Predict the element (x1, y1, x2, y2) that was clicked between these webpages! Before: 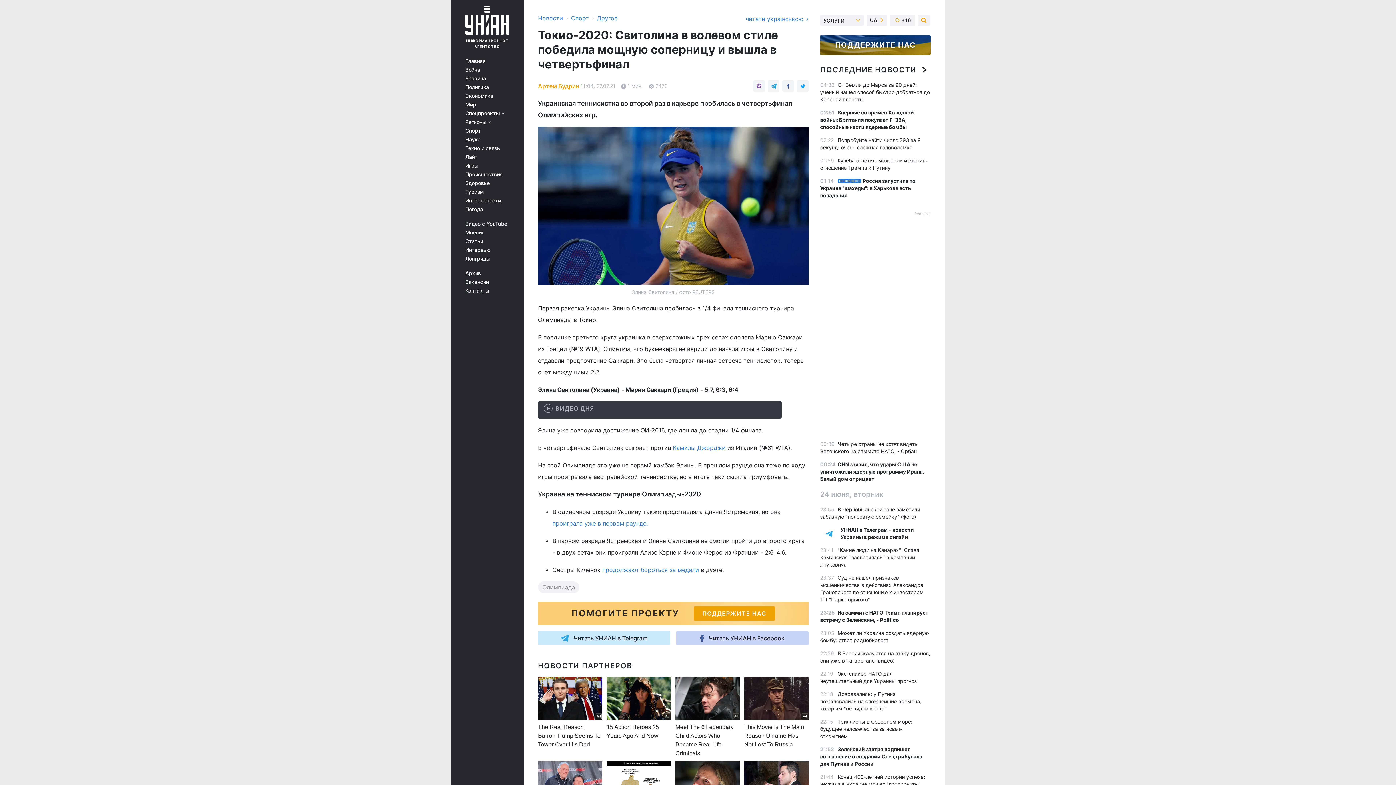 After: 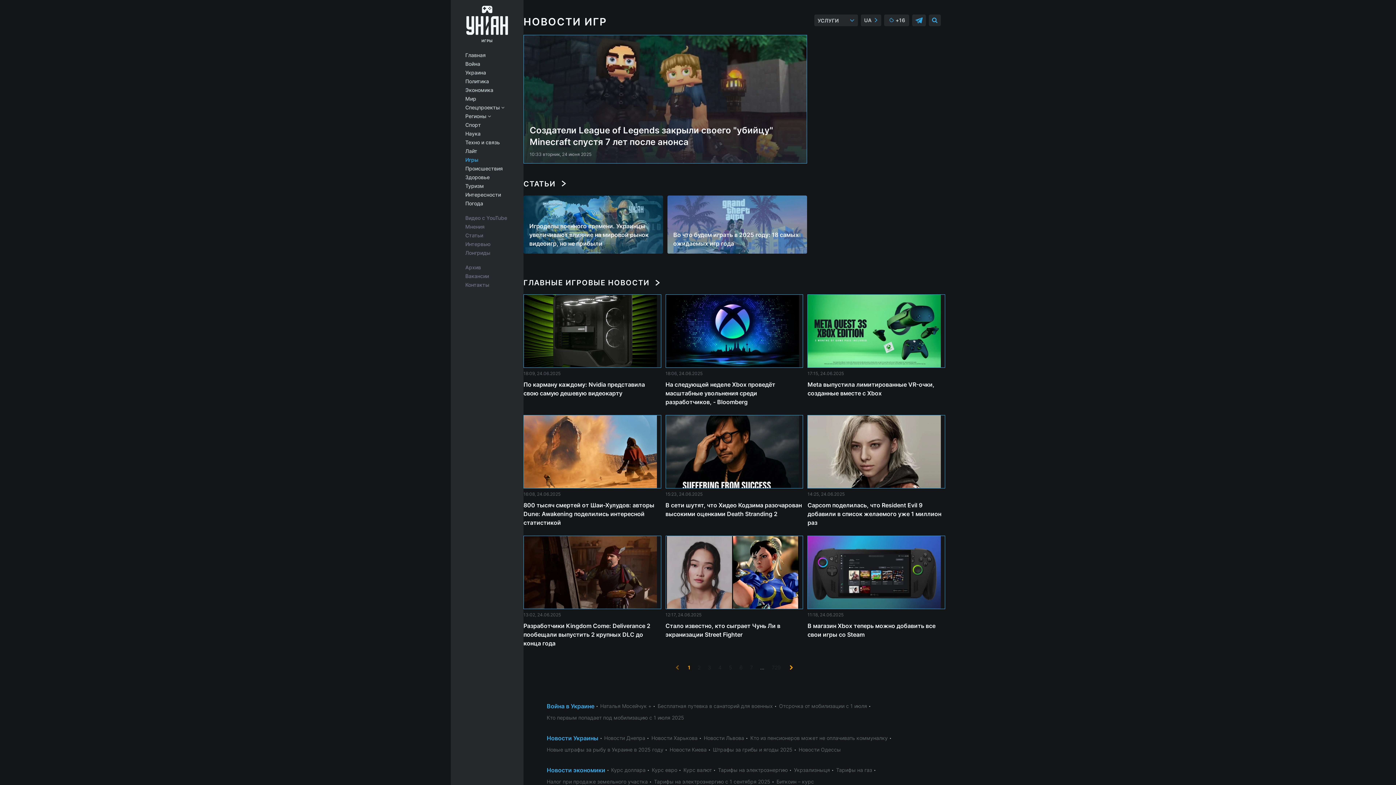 Action: bbox: (465, 162, 513, 168) label: Игры